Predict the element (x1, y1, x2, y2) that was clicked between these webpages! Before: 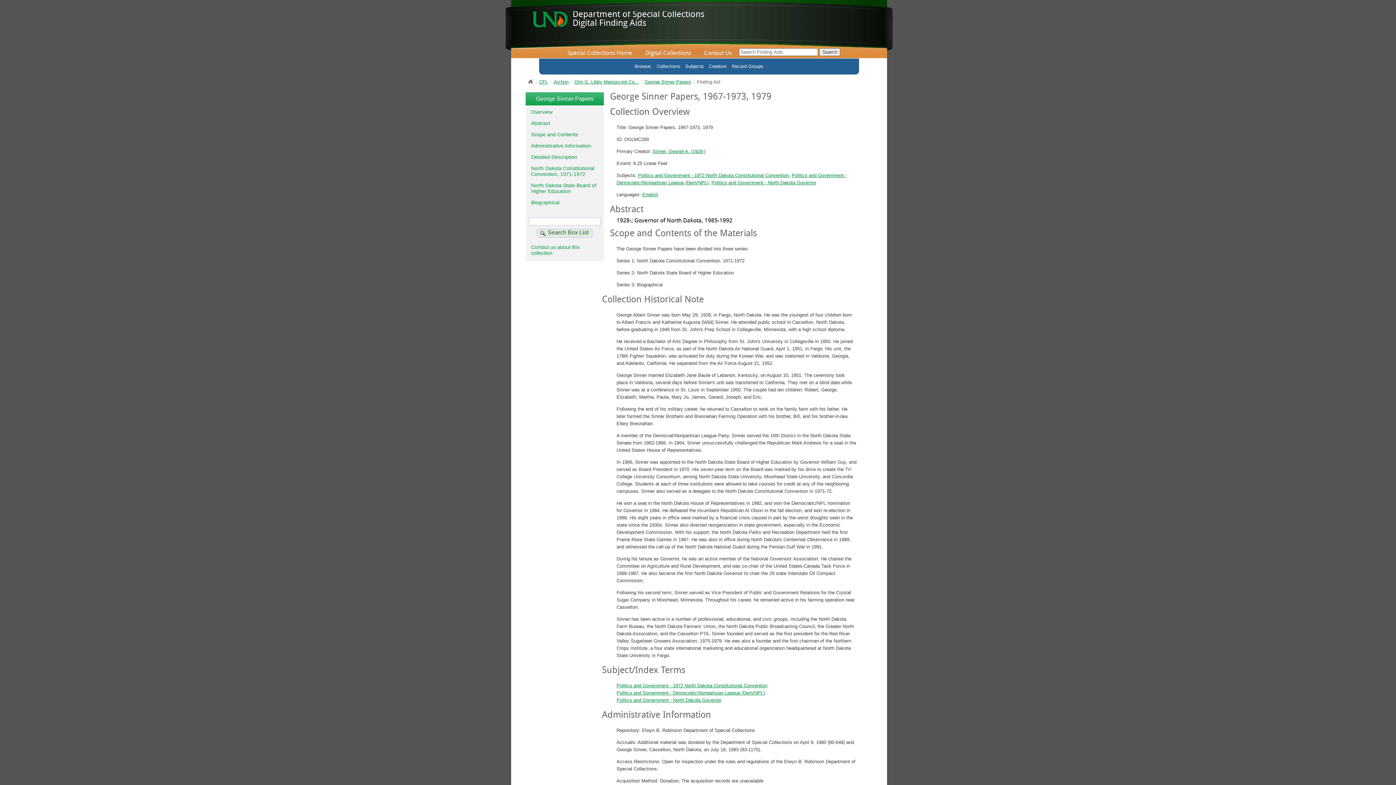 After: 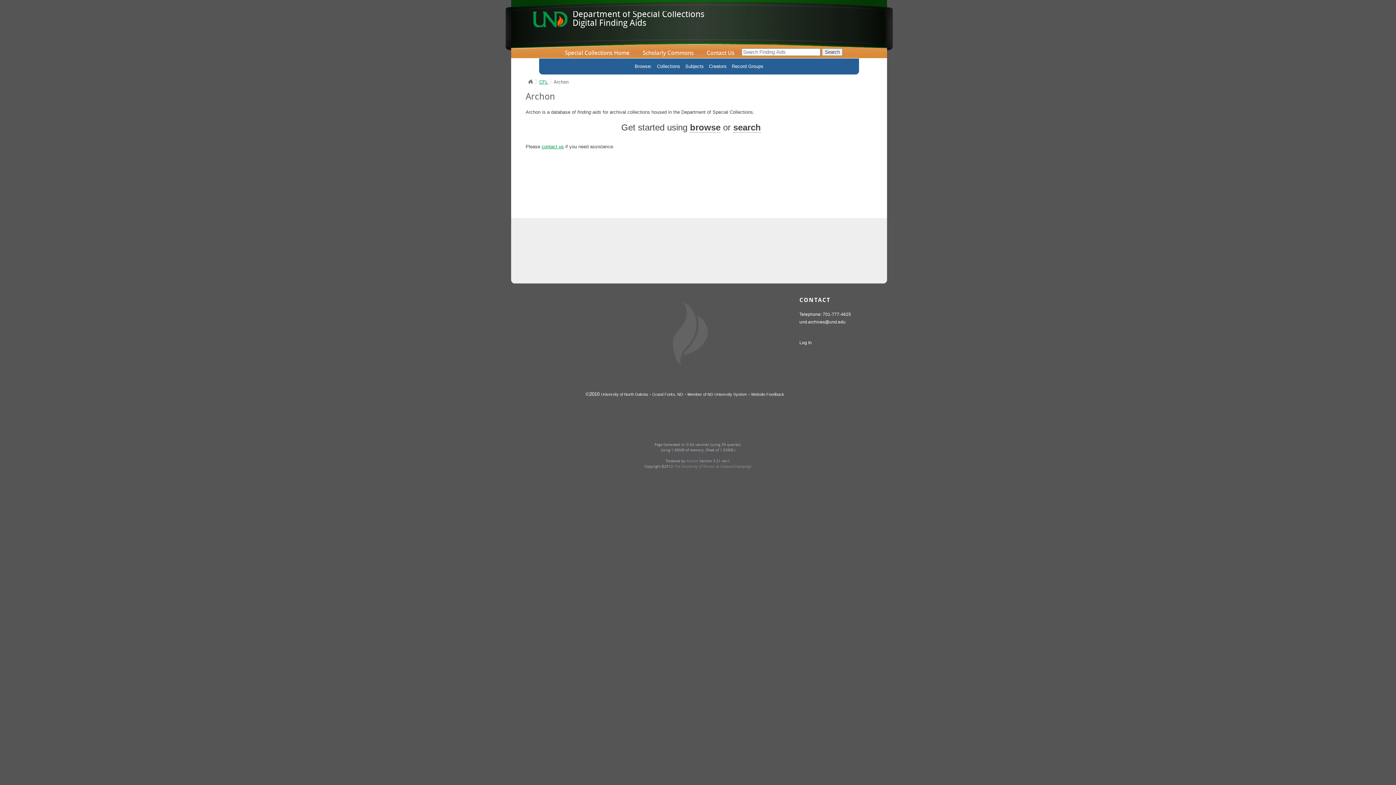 Action: bbox: (553, 78, 568, 85) label: Archon